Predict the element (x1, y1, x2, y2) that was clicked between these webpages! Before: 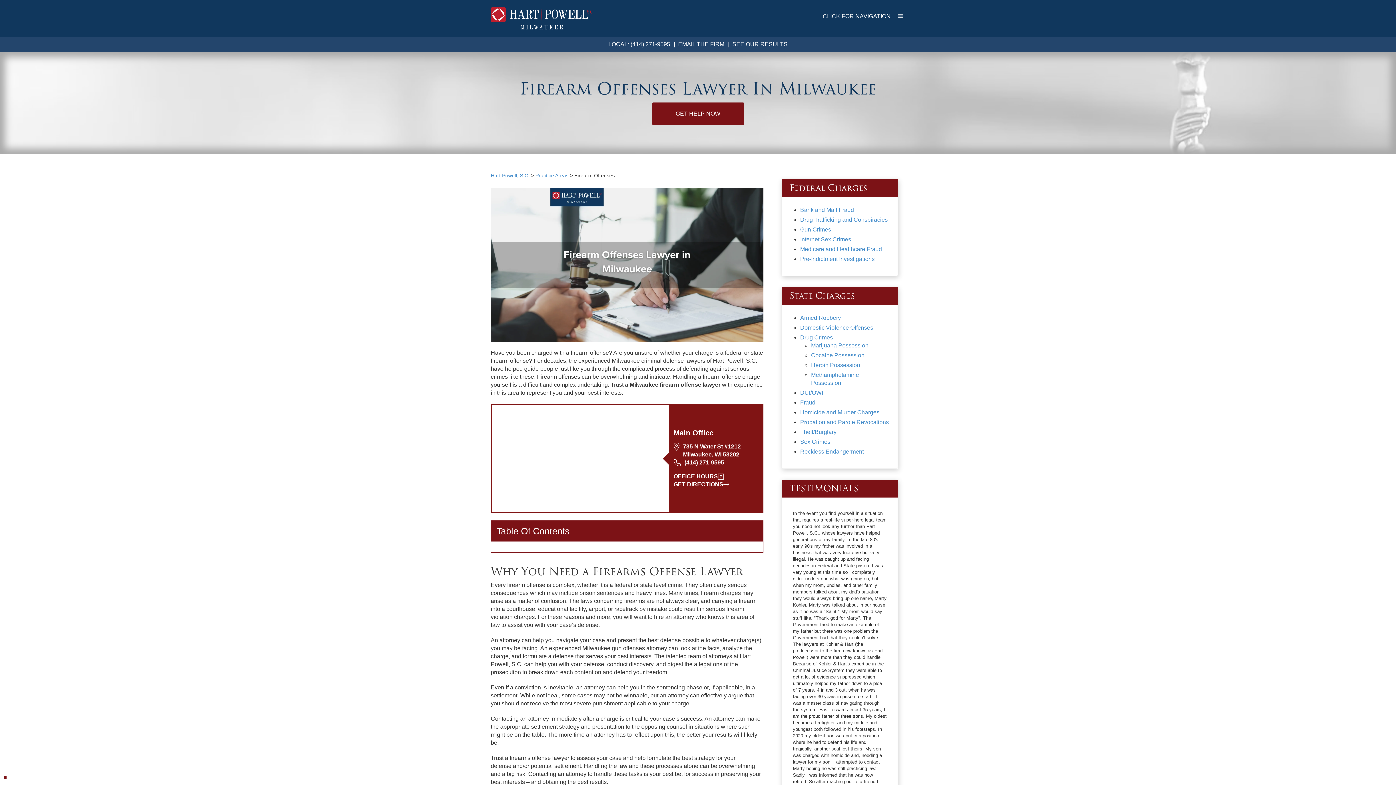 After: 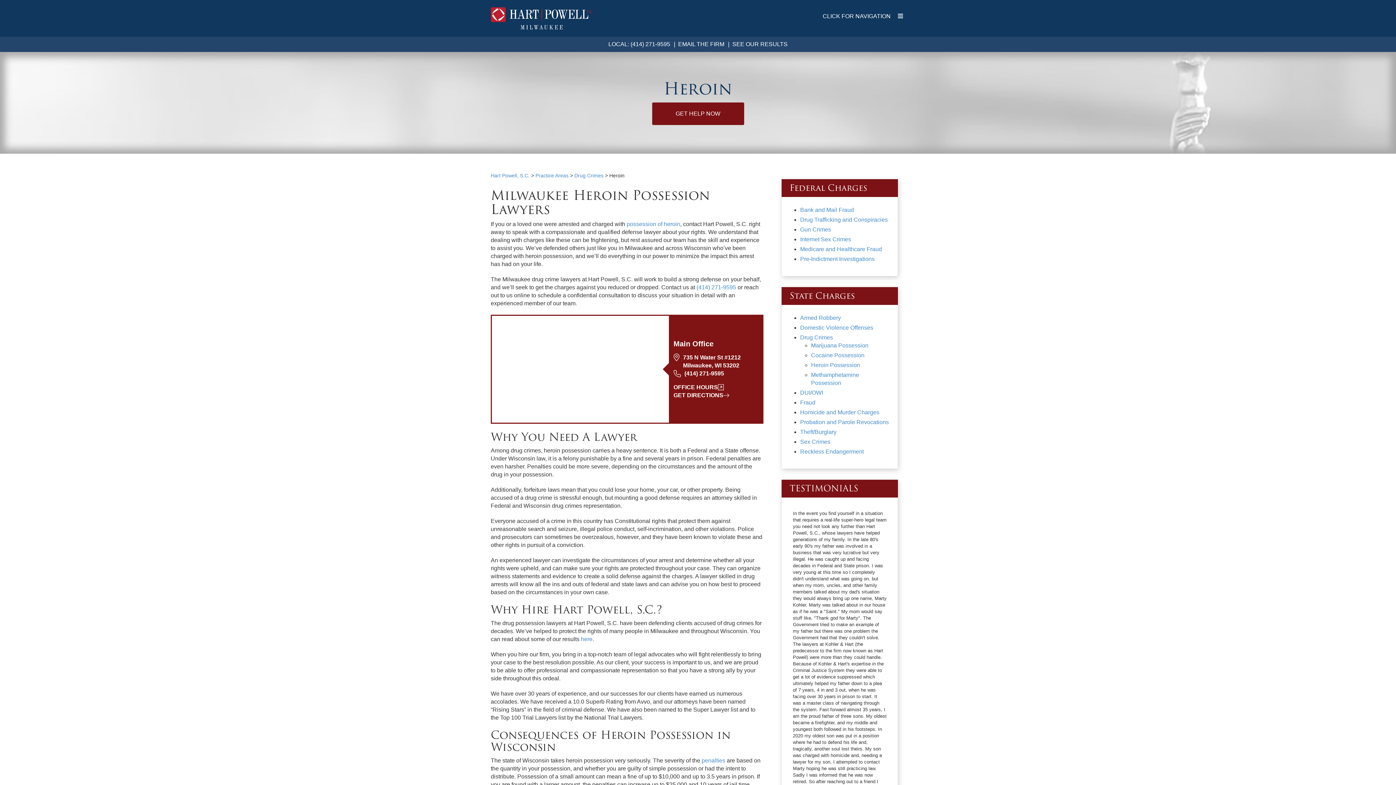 Action: bbox: (811, 362, 860, 368) label: Heroin Possession